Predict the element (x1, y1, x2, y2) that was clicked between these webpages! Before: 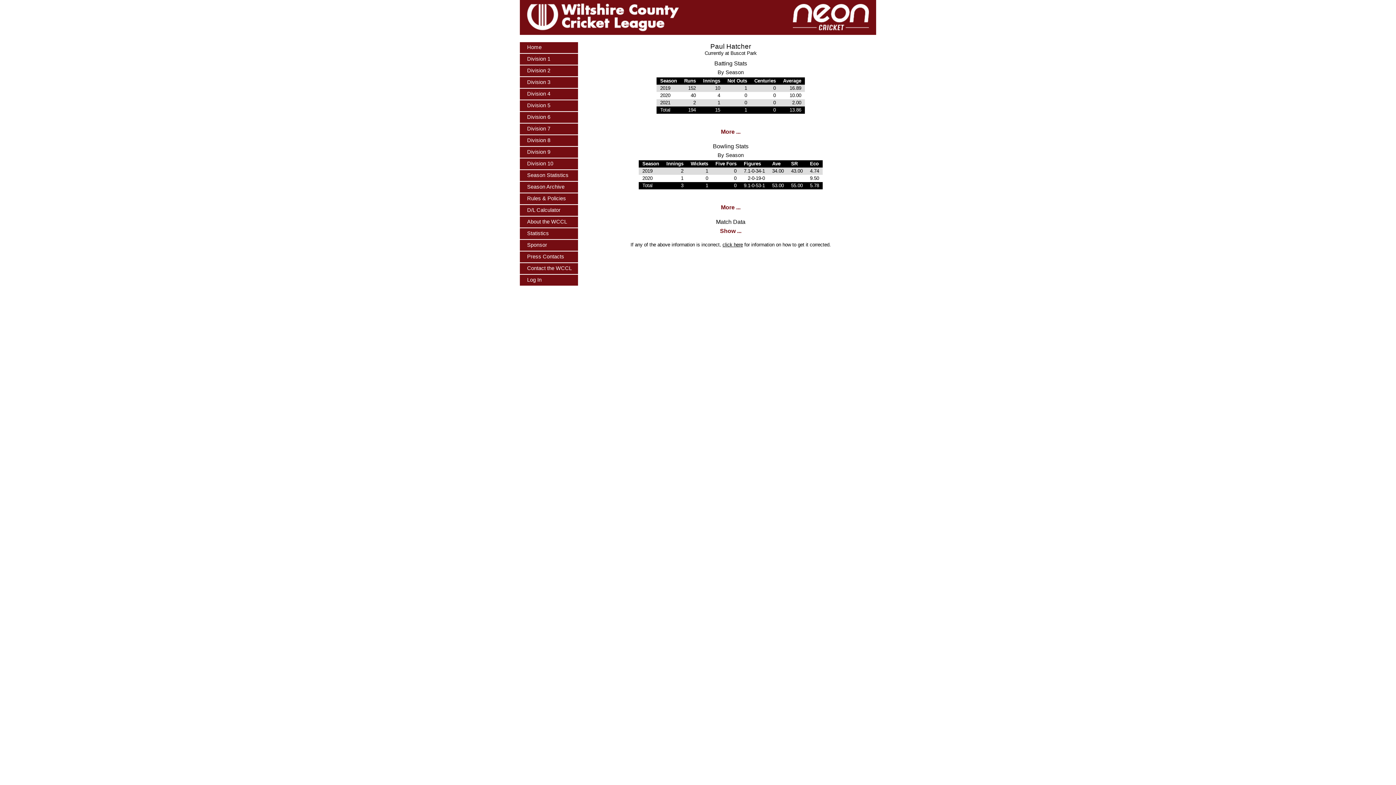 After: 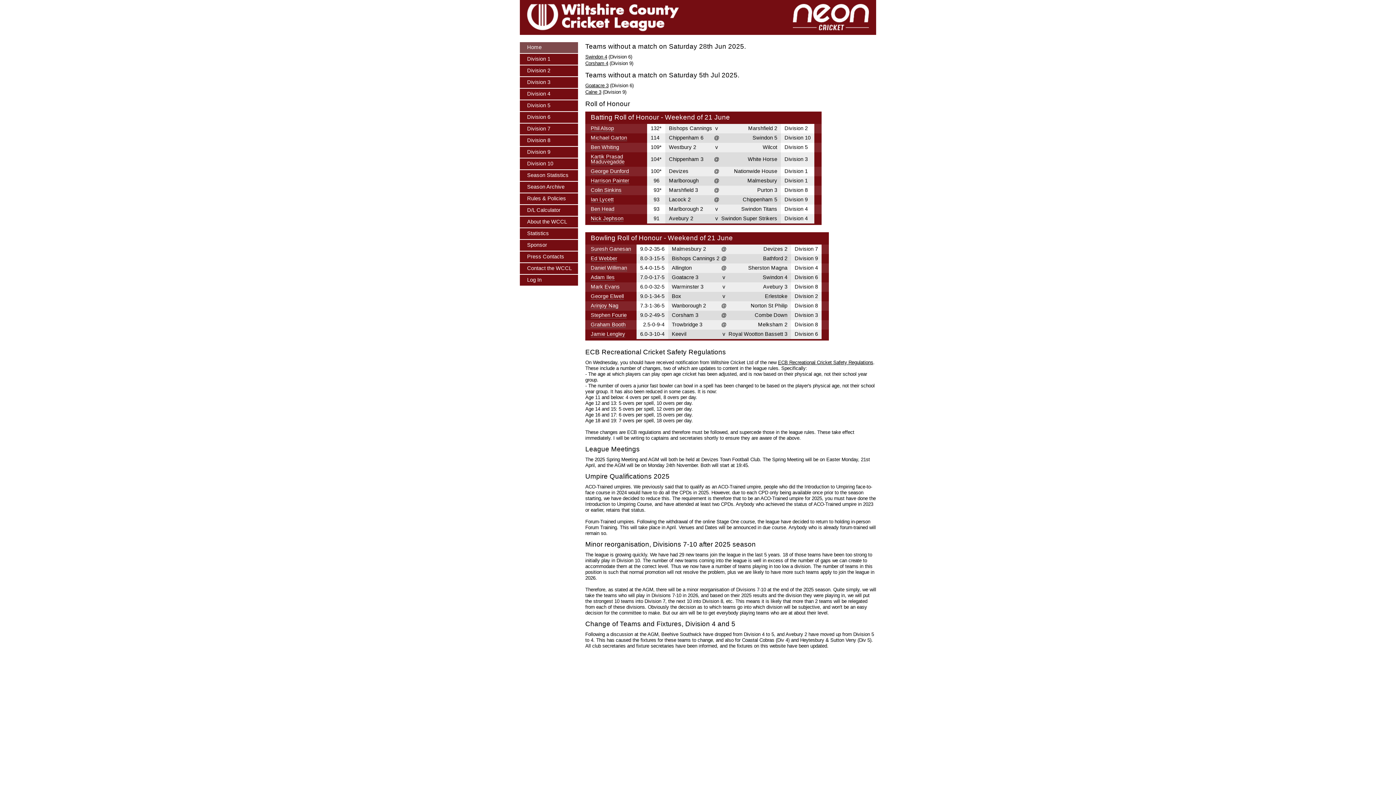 Action: label: Home bbox: (527, 44, 541, 50)